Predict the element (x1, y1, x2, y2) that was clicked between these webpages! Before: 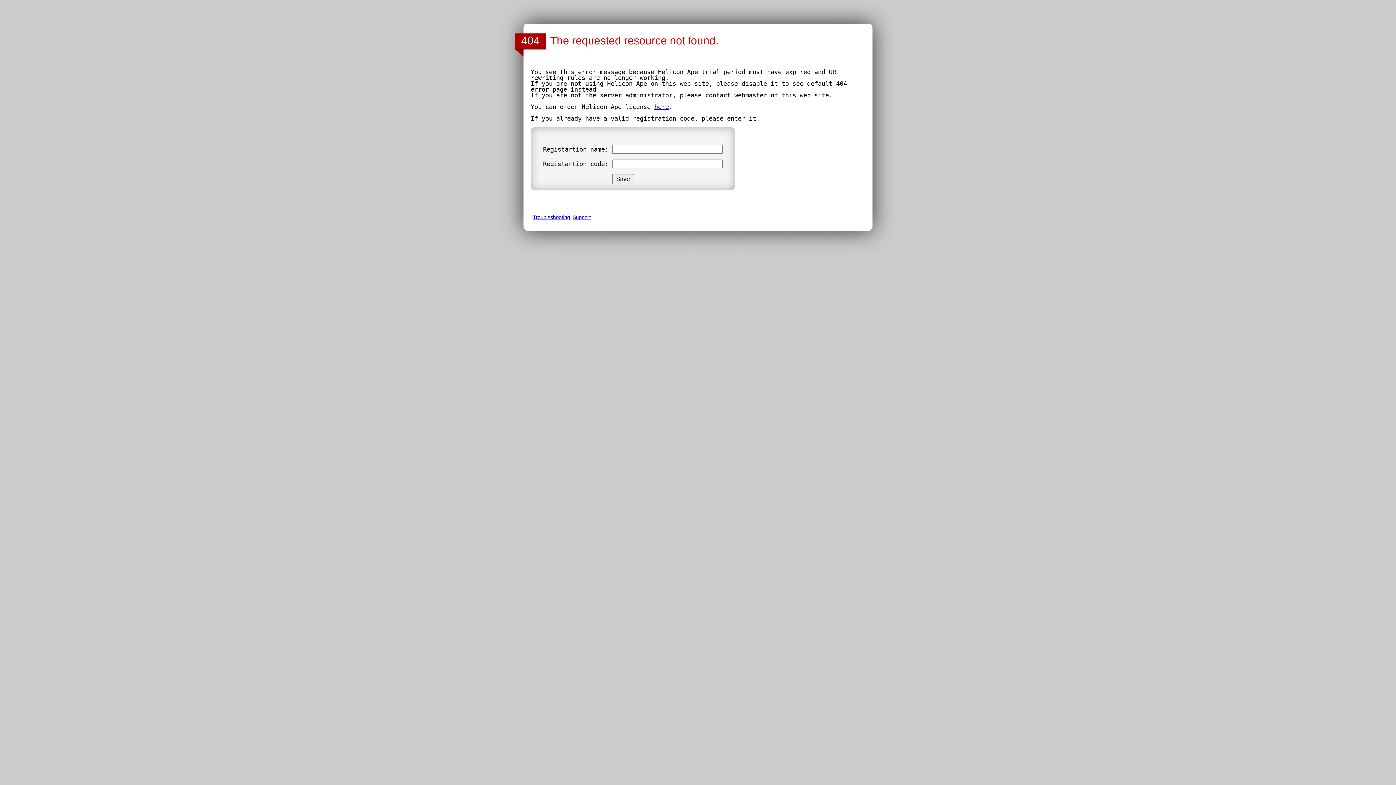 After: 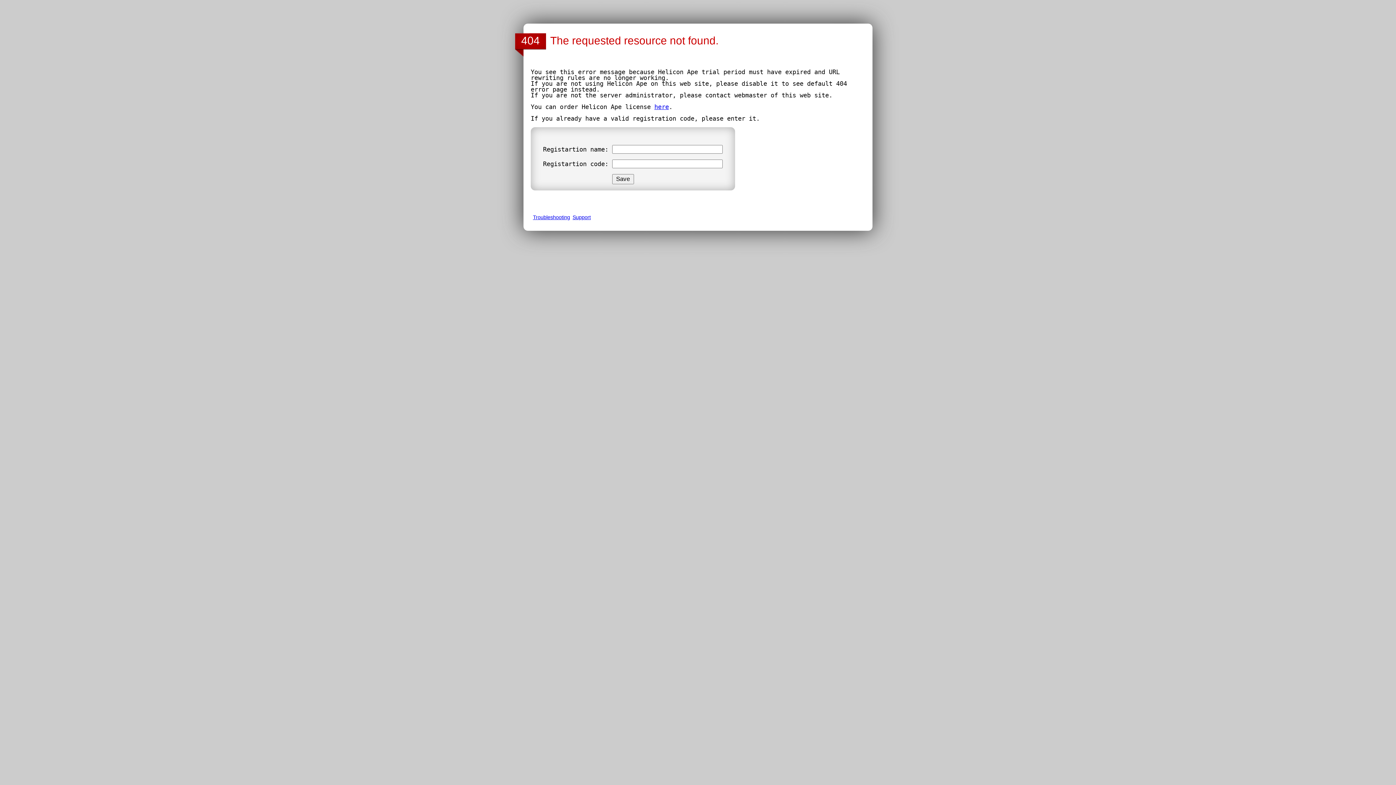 Action: label: here bbox: (654, 103, 669, 110)